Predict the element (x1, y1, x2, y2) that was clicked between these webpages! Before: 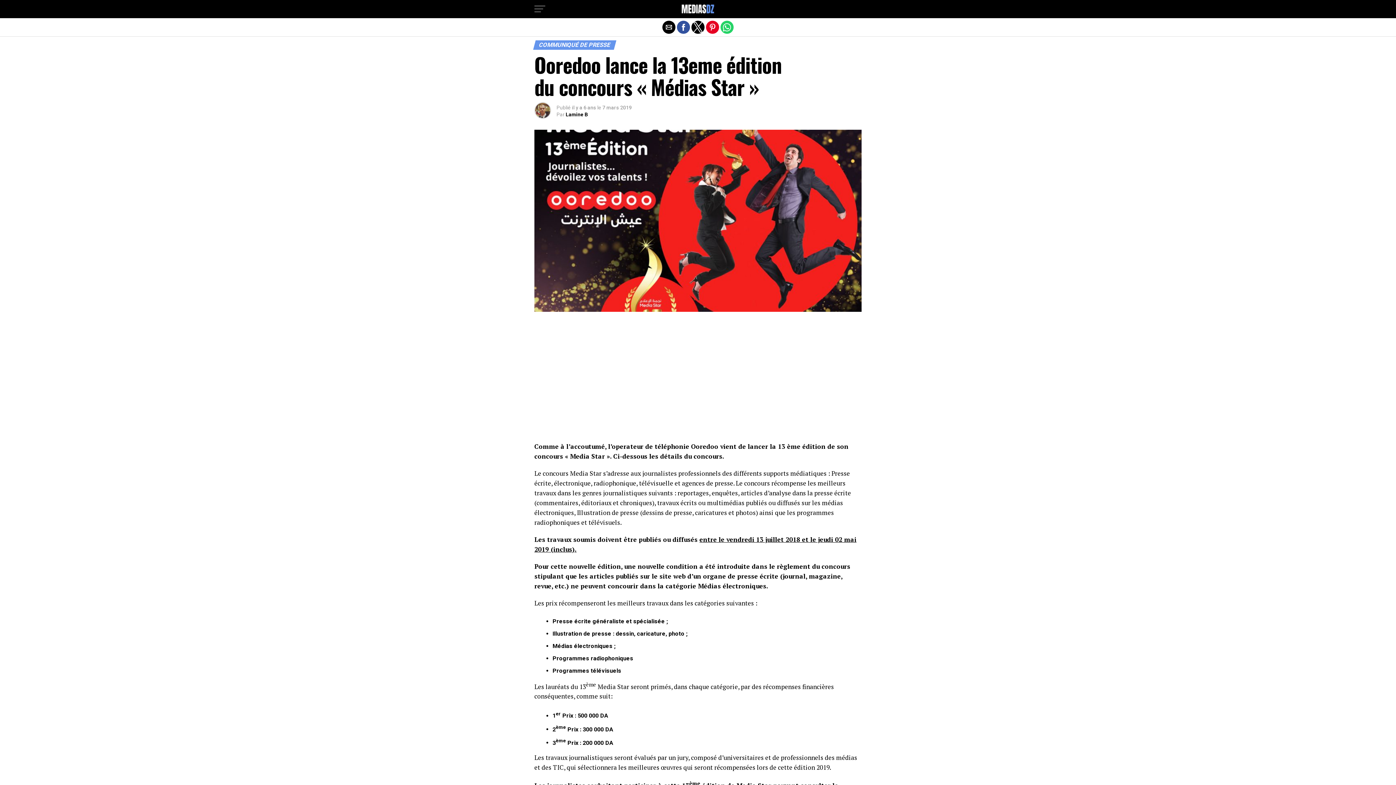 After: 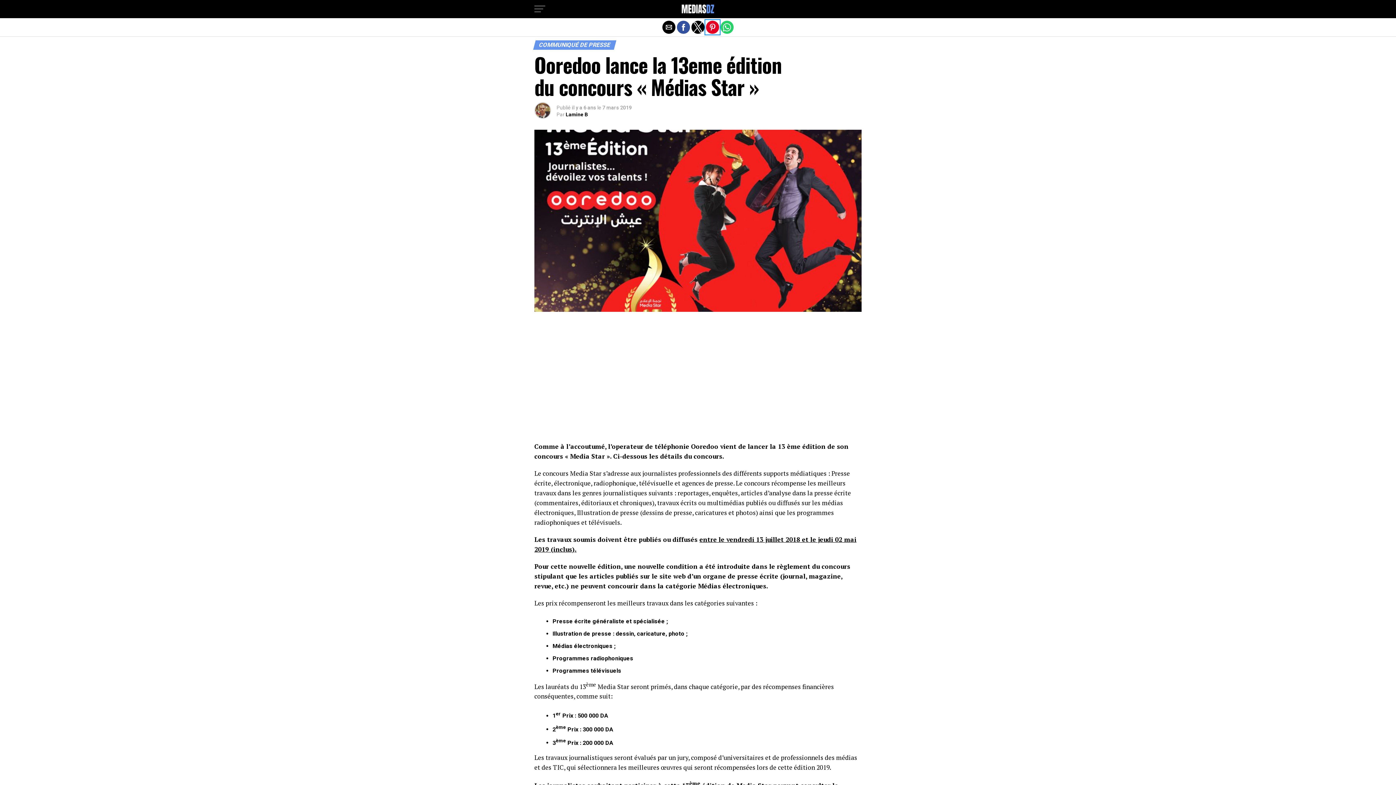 Action: label: Share by pinterest bbox: (706, 20, 719, 33)